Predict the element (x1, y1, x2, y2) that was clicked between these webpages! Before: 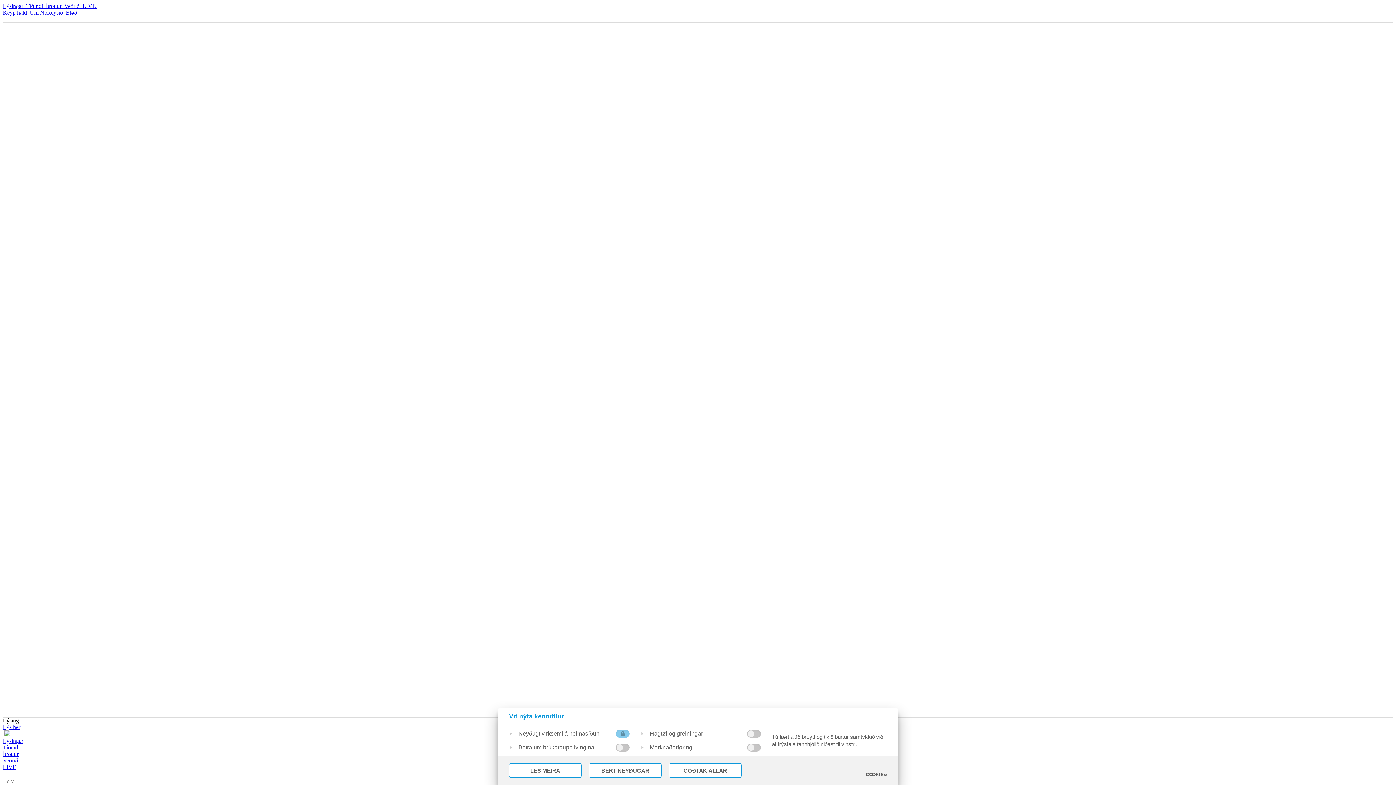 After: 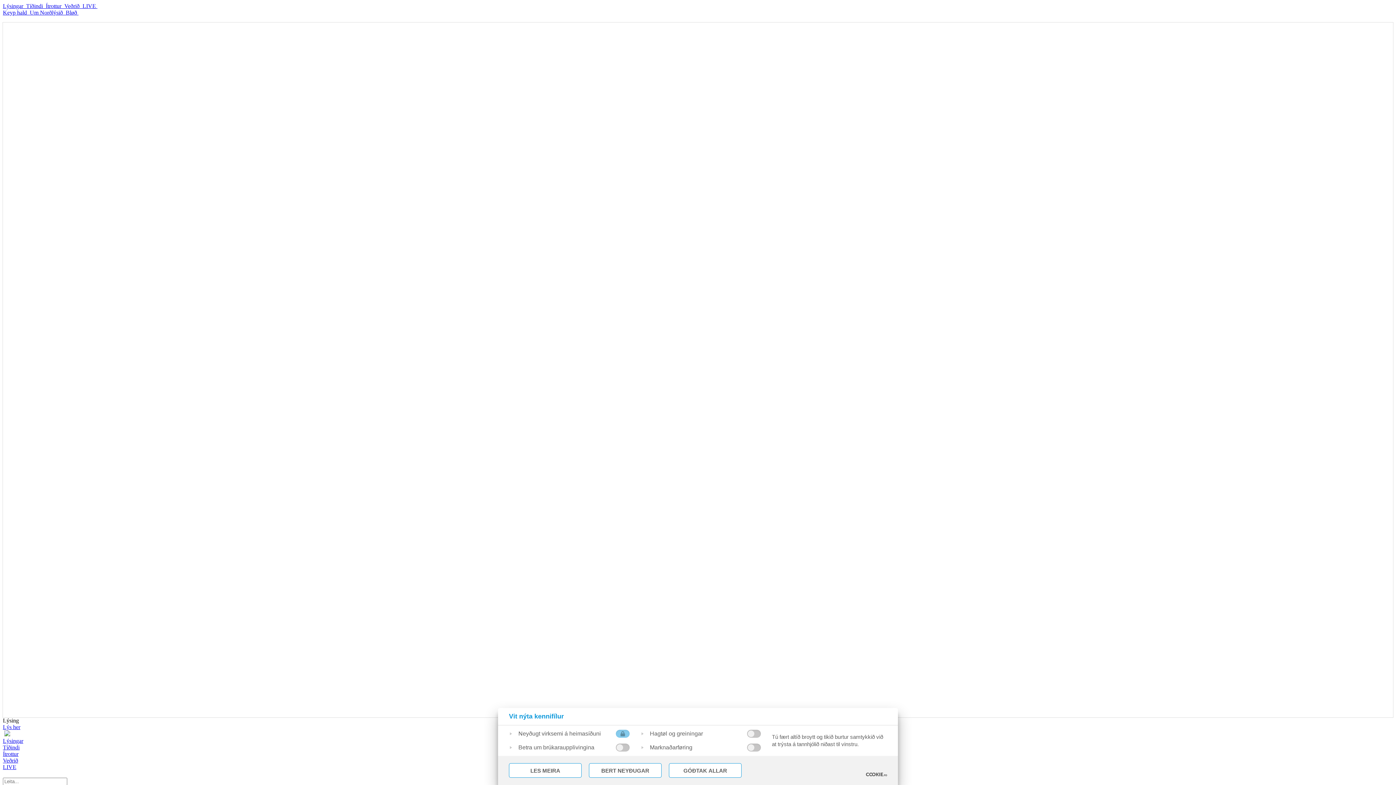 Action: bbox: (2, 9, 29, 15) label: Keyp hald  